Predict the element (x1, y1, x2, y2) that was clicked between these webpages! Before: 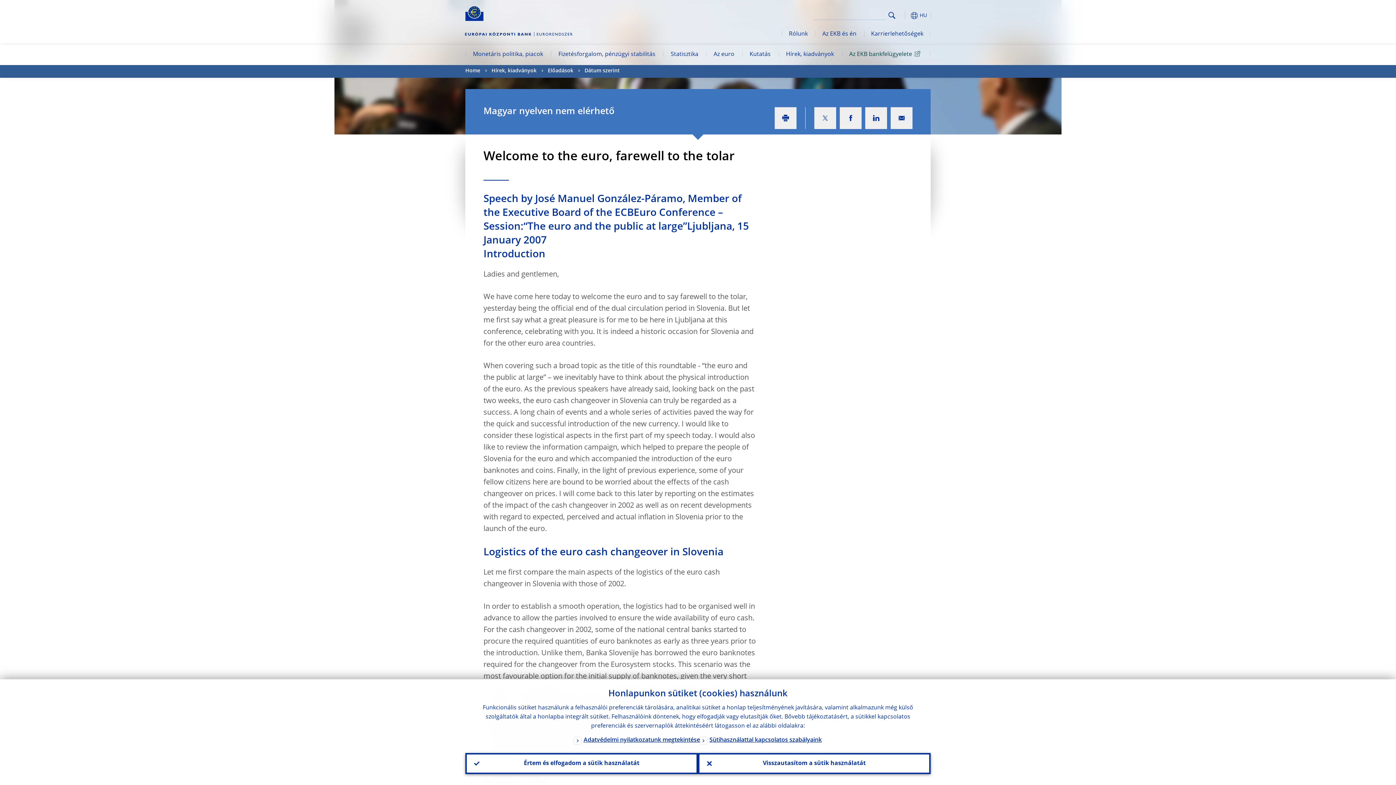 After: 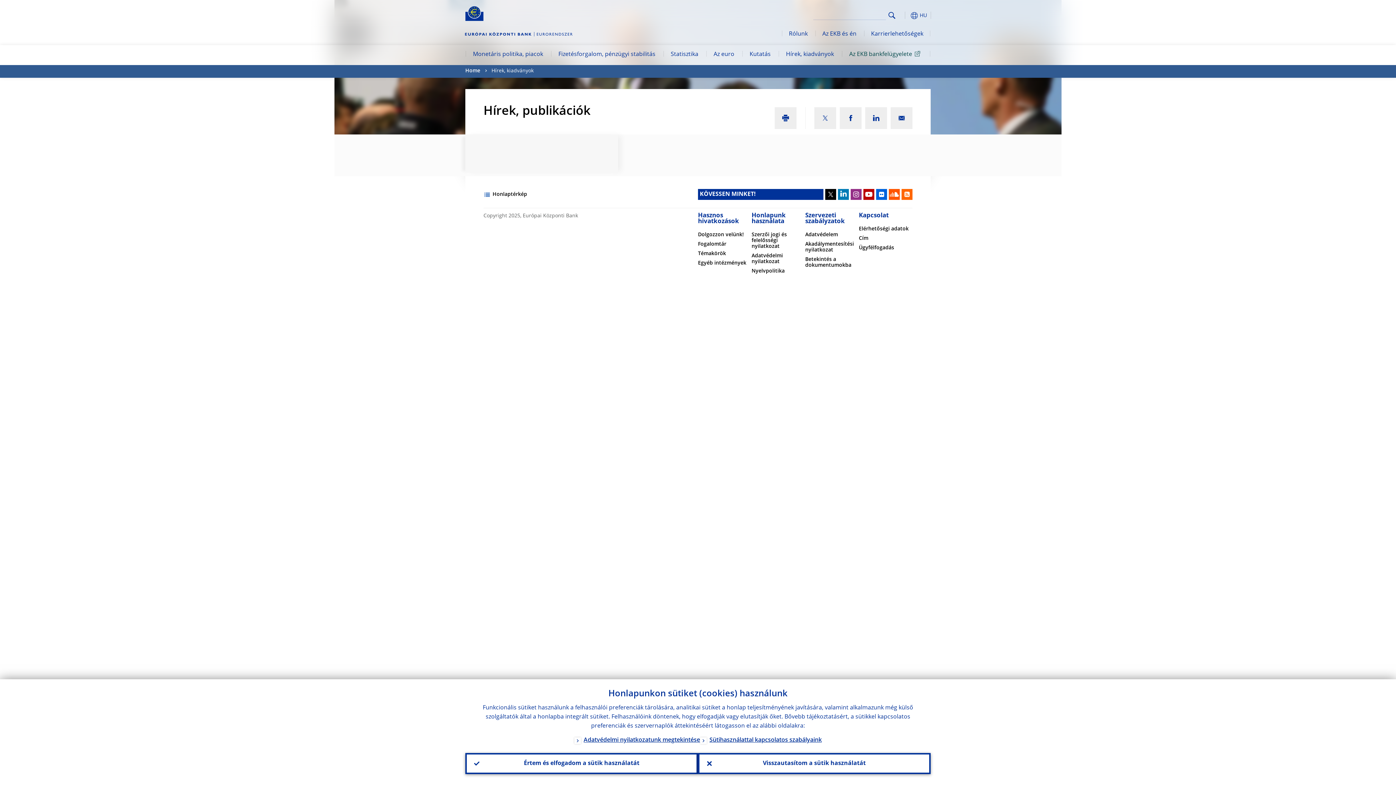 Action: label: Előadások bbox: (548, 65, 573, 77)